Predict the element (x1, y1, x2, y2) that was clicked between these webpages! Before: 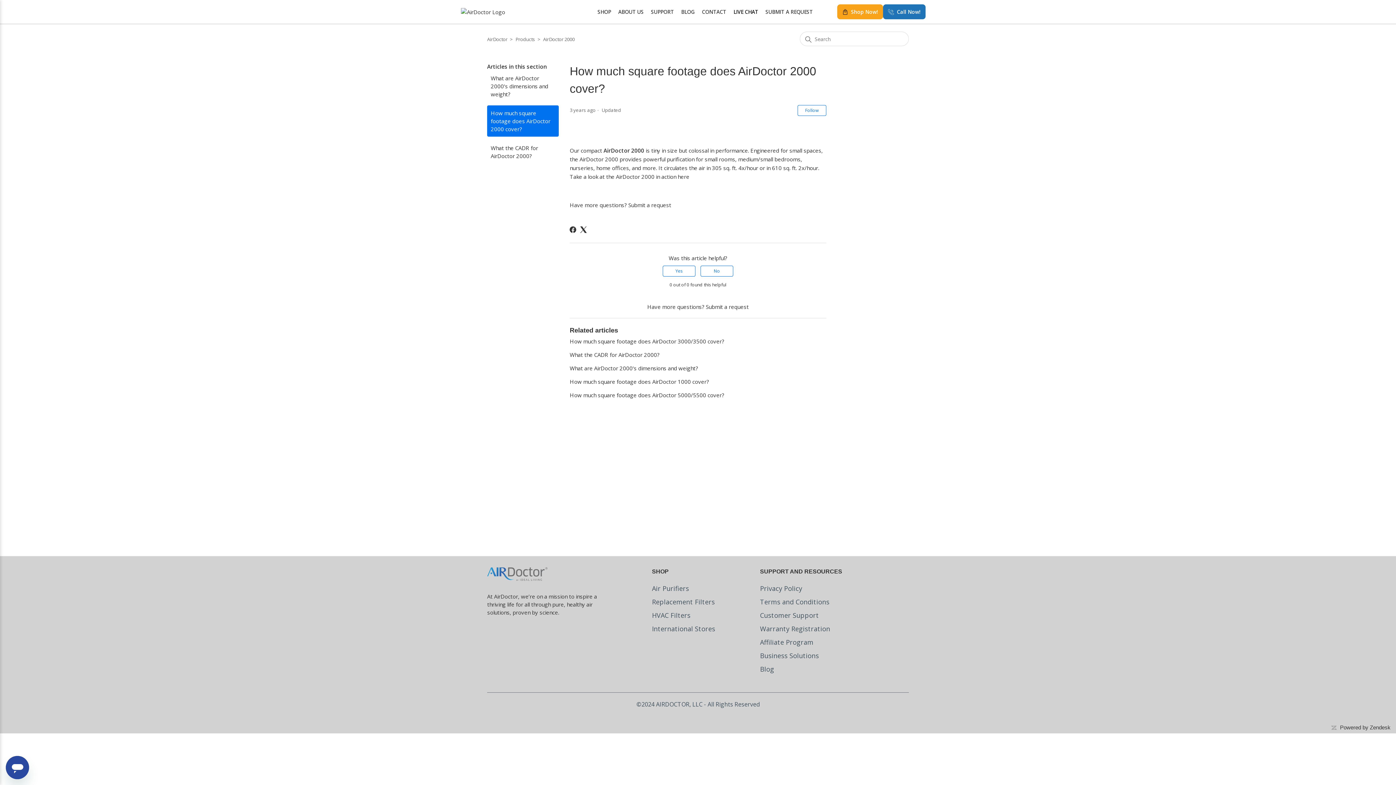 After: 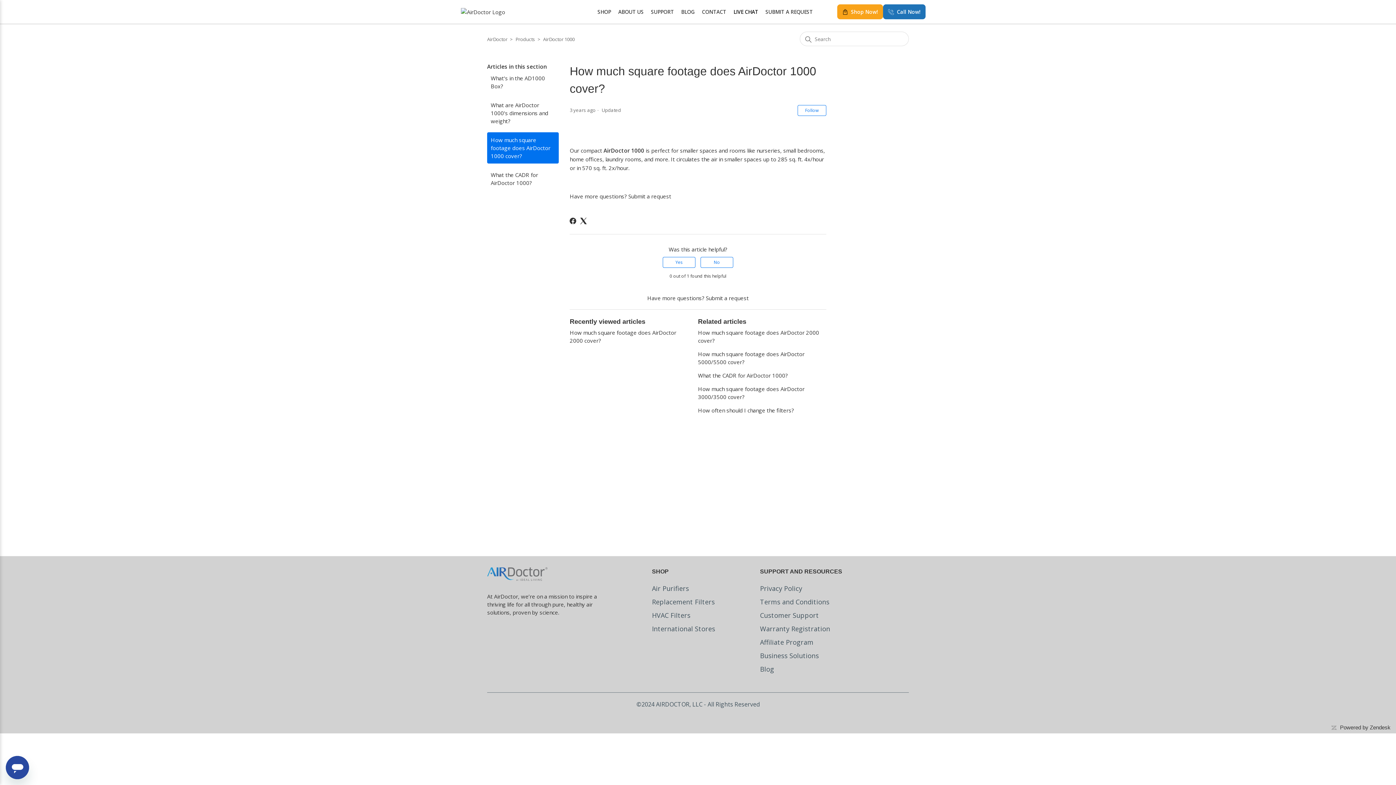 Action: label: How much square footage does AirDoctor 1000 cover? bbox: (569, 378, 709, 385)